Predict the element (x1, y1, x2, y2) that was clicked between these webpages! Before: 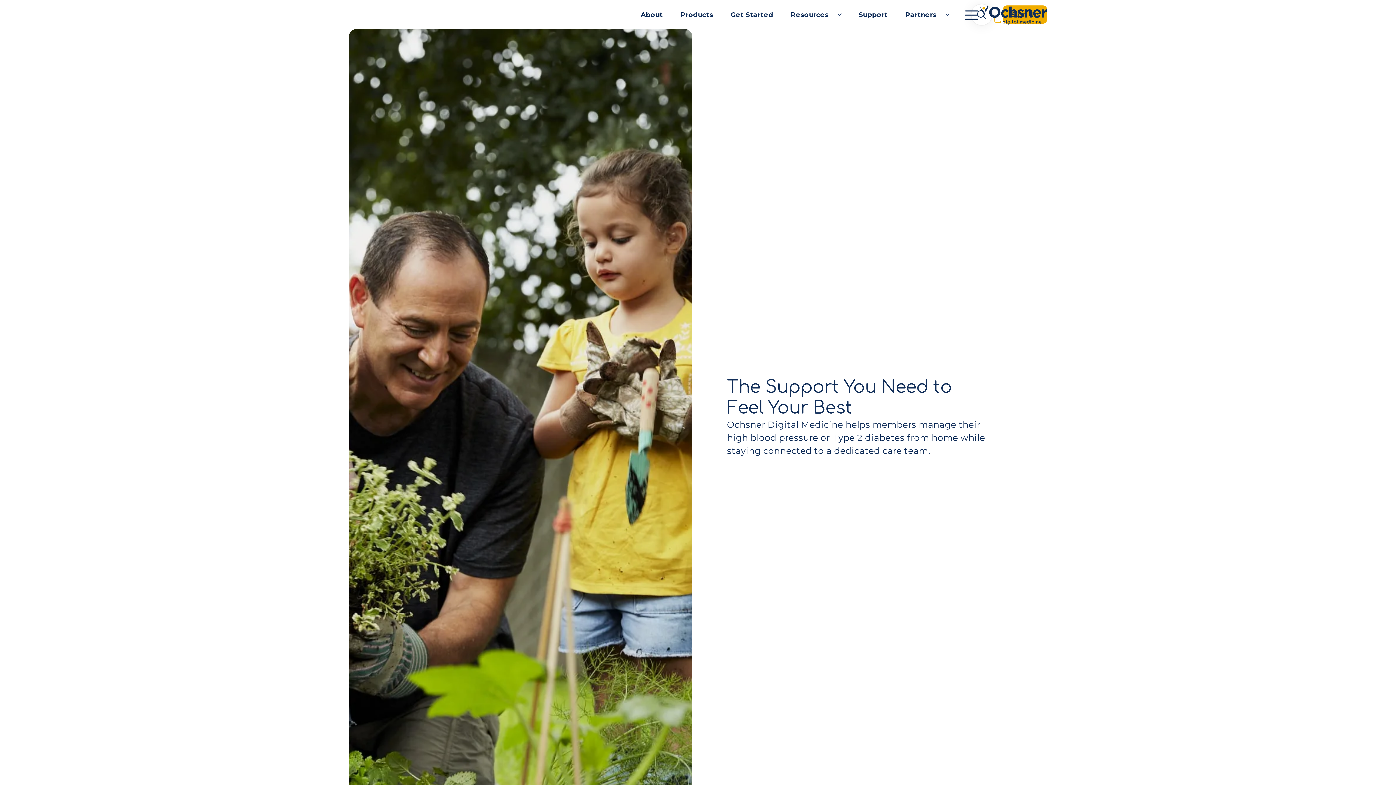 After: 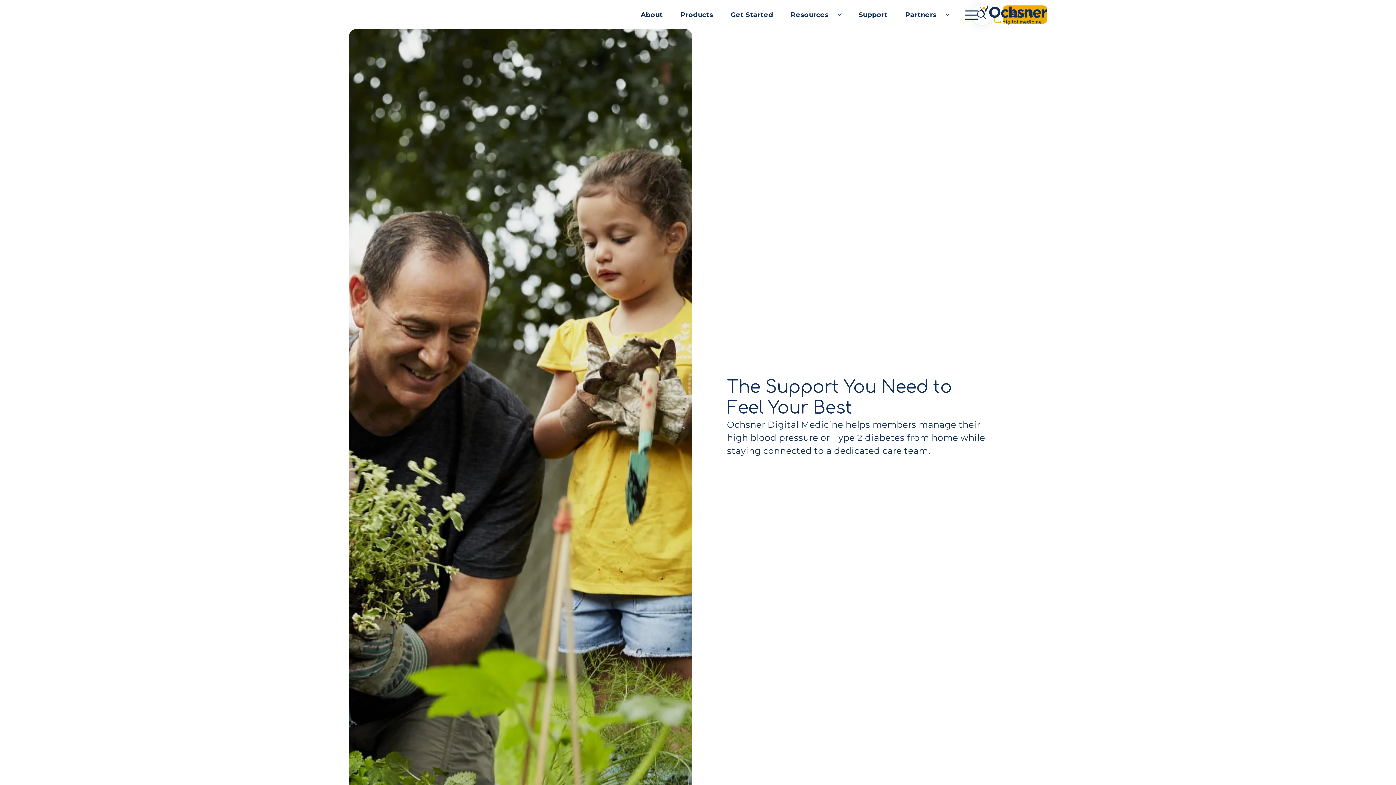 Action: bbox: (896, 0, 957, 29) label: Partners